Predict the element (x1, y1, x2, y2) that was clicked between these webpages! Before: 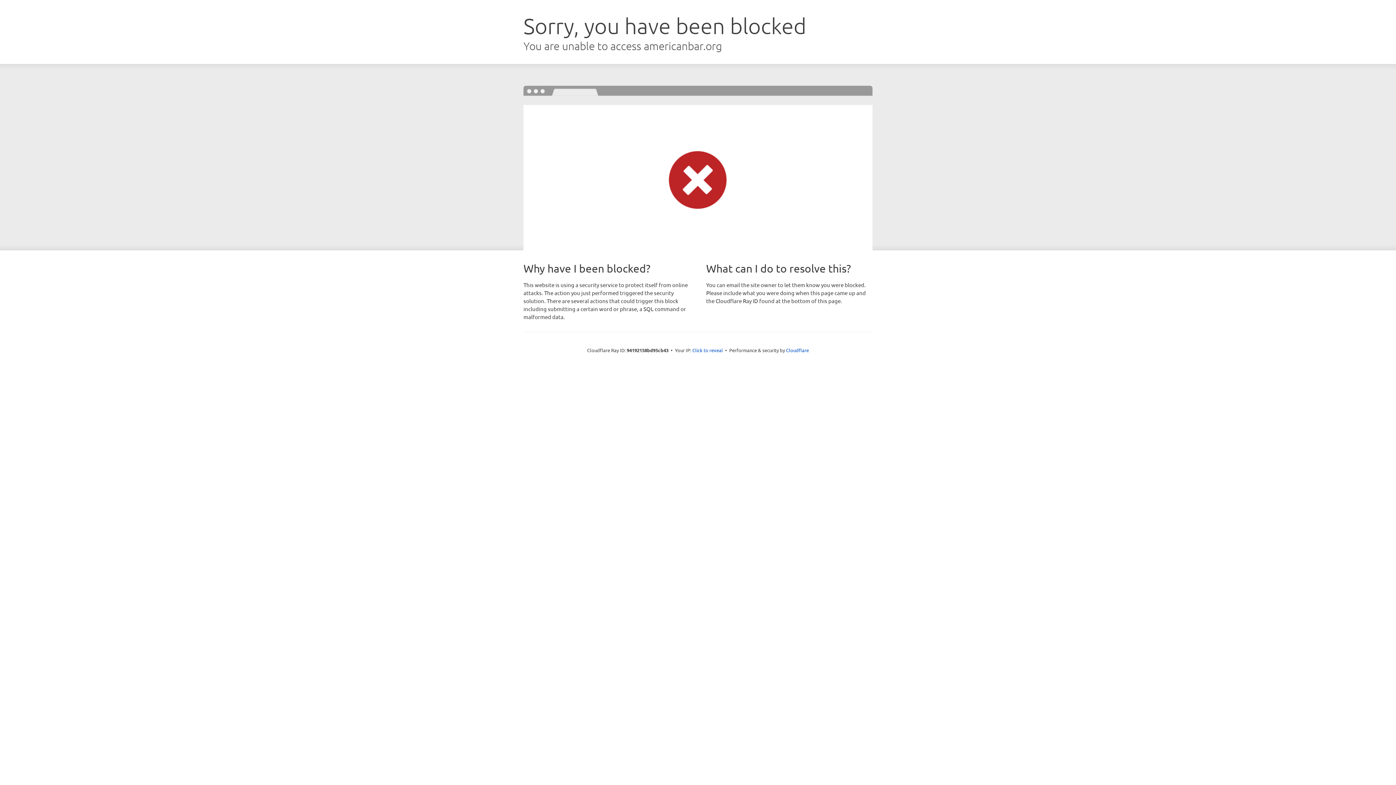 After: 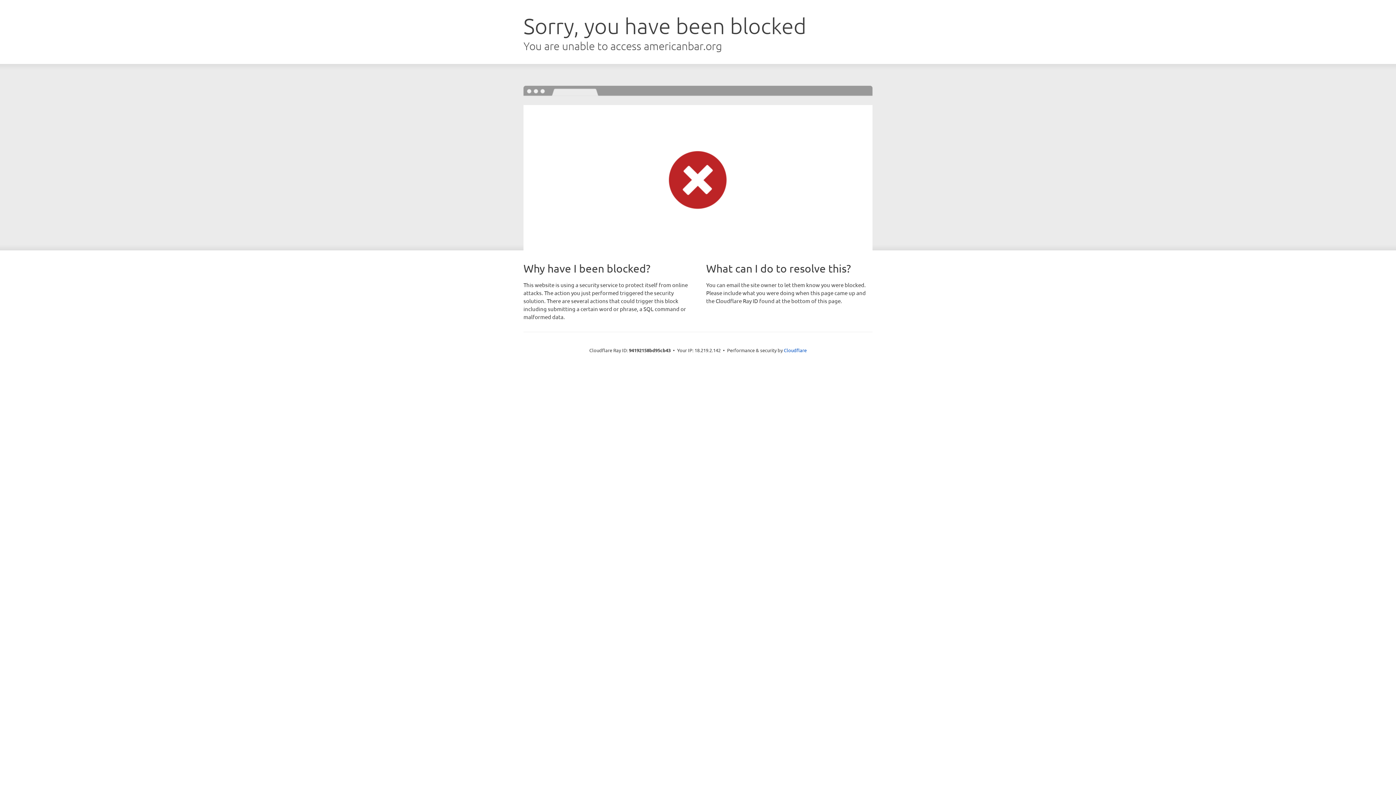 Action: label: Click to reveal bbox: (692, 346, 723, 353)